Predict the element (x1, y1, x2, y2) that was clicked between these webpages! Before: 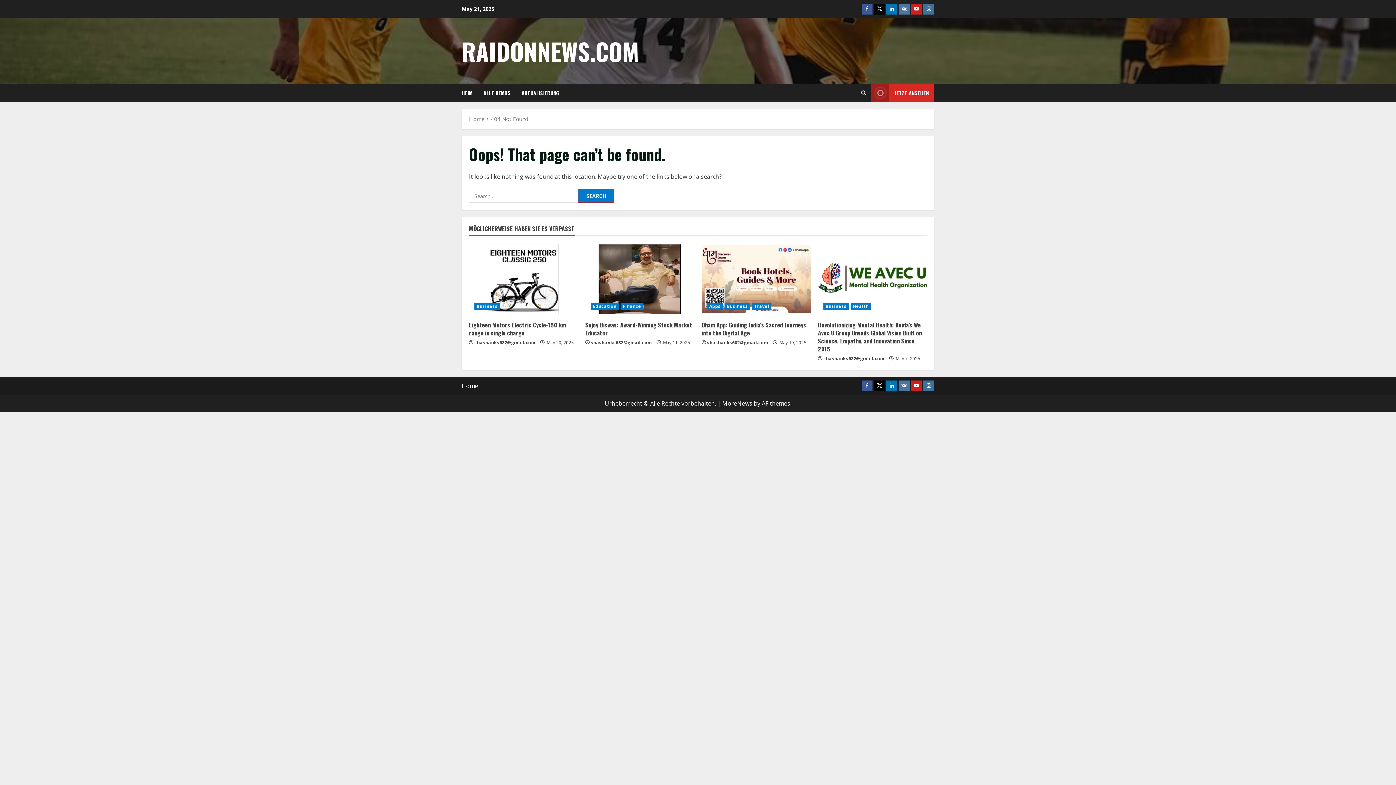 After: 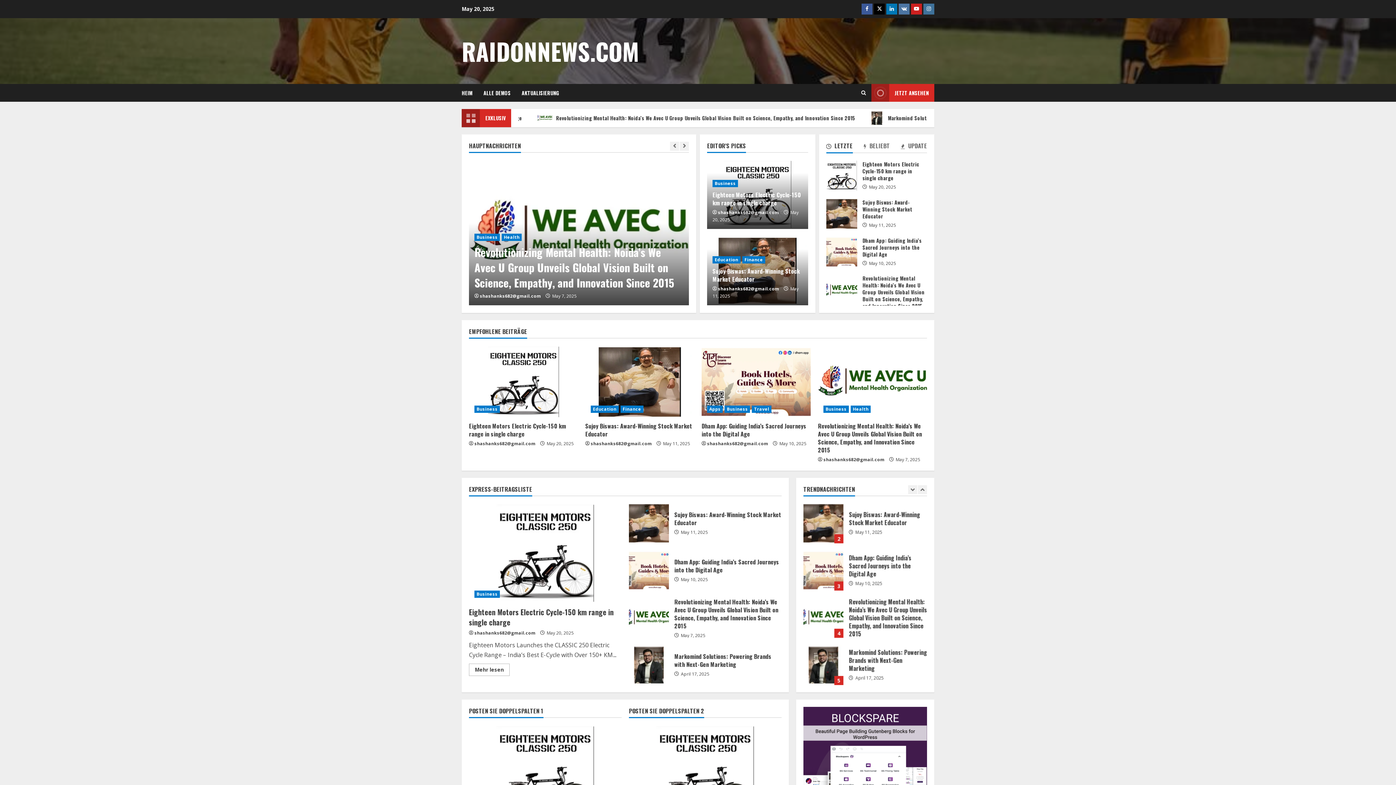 Action: bbox: (461, 382, 478, 390) label: Home